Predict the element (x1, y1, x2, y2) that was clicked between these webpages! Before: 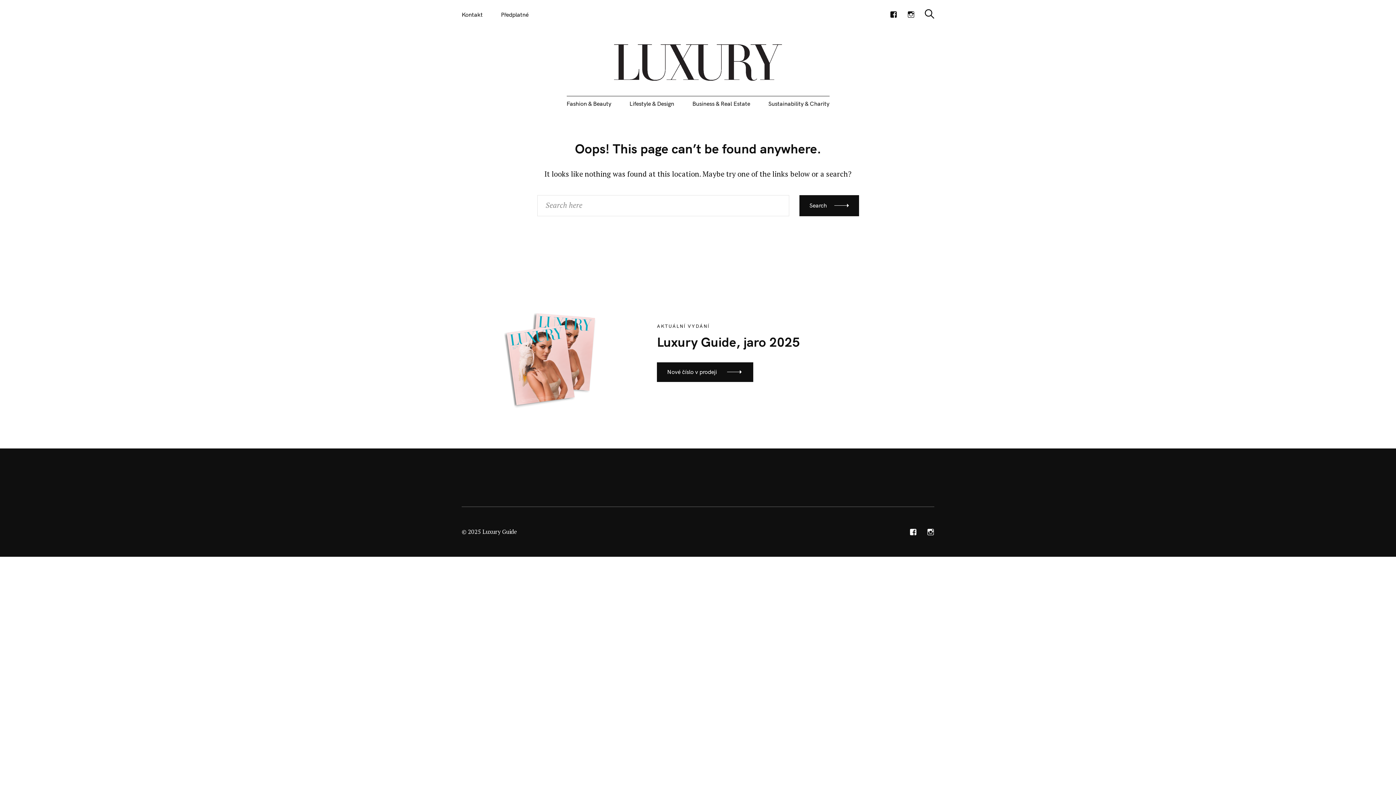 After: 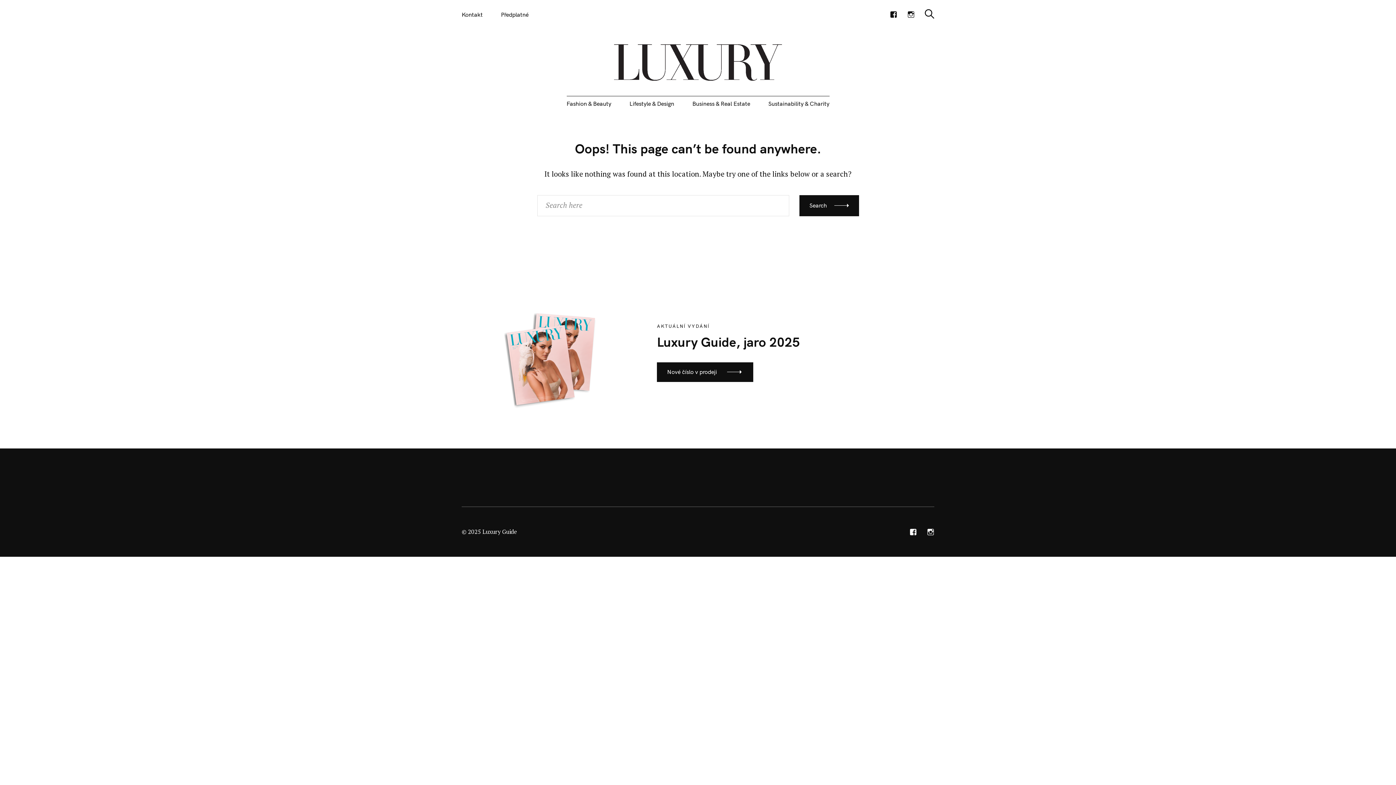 Action: label: Instagram bbox: (927, 527, 934, 536)